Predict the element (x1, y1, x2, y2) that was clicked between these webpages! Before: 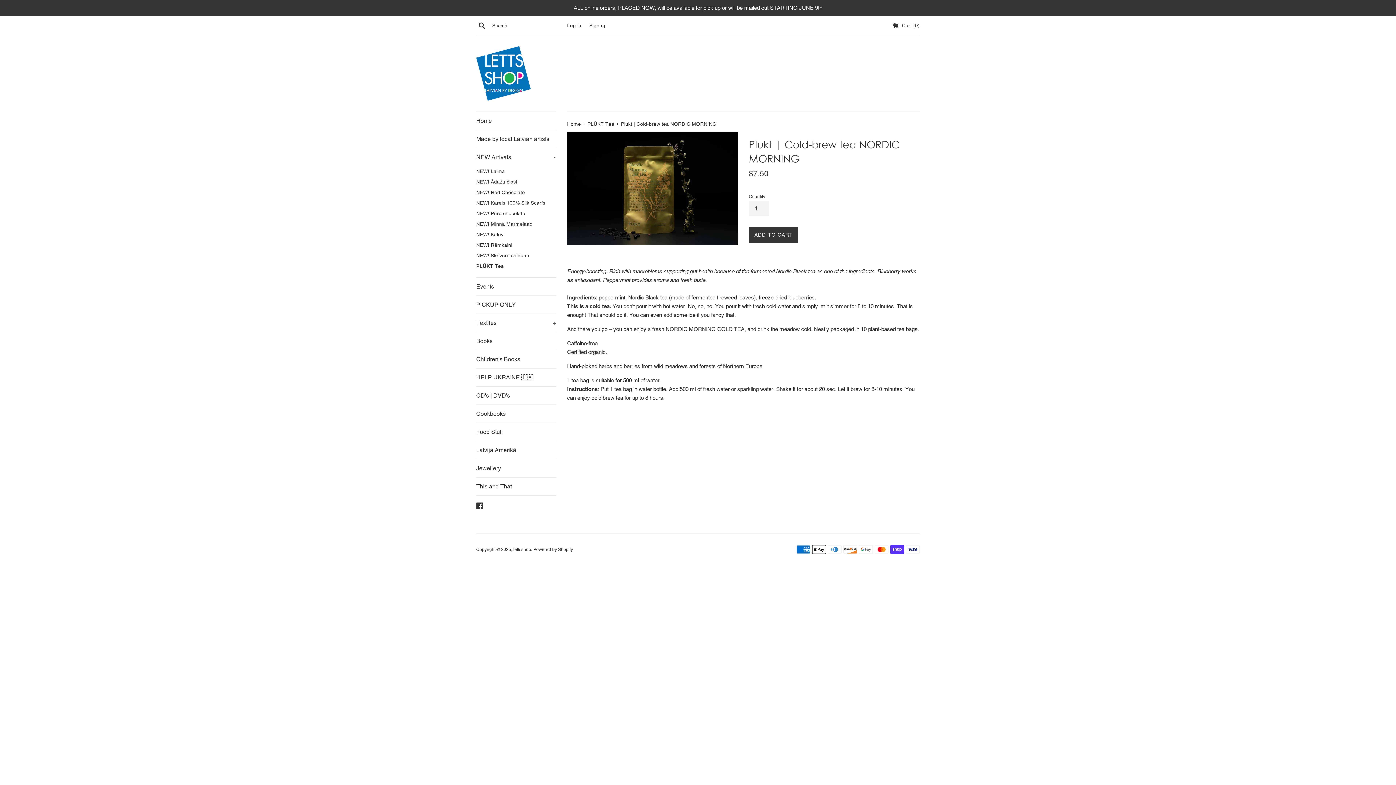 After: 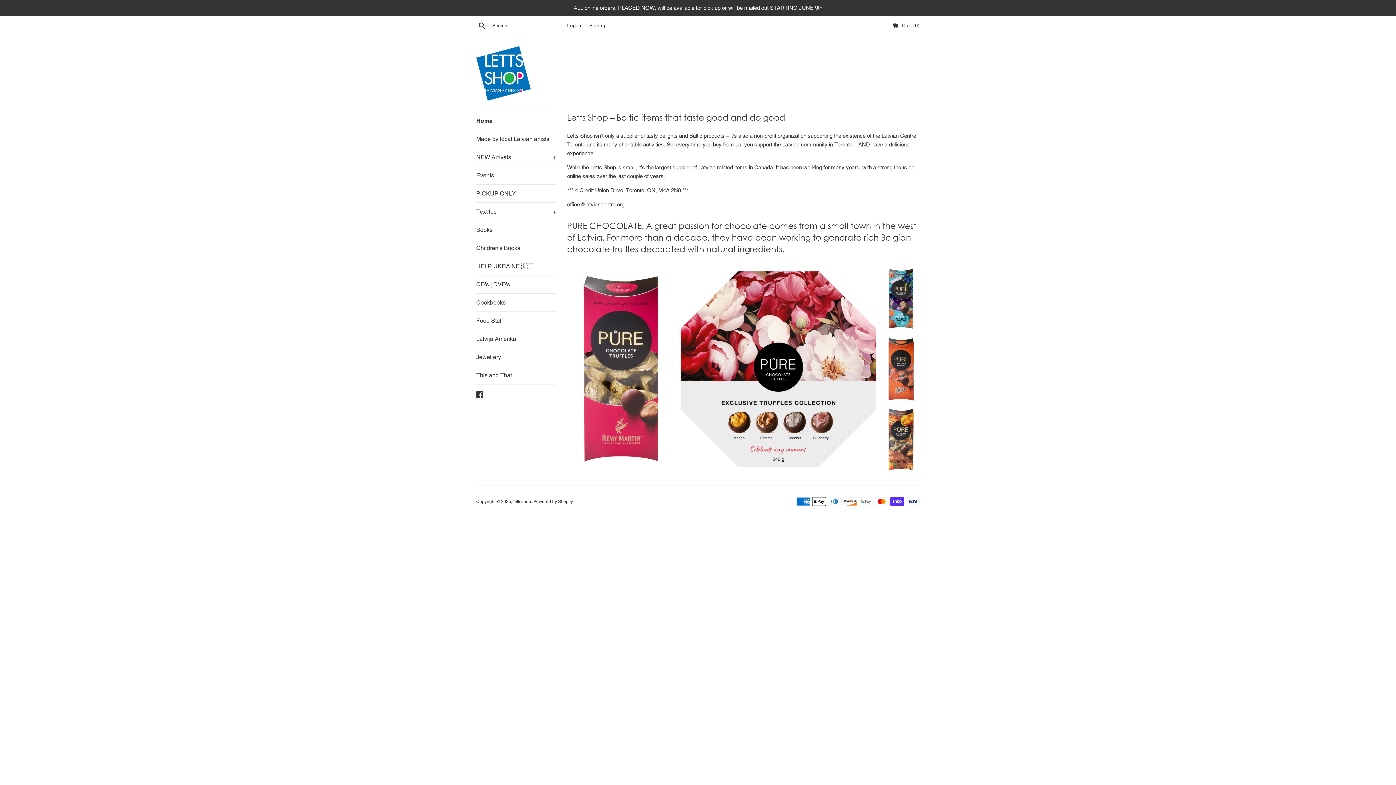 Action: bbox: (513, 547, 531, 552) label: lettsshop